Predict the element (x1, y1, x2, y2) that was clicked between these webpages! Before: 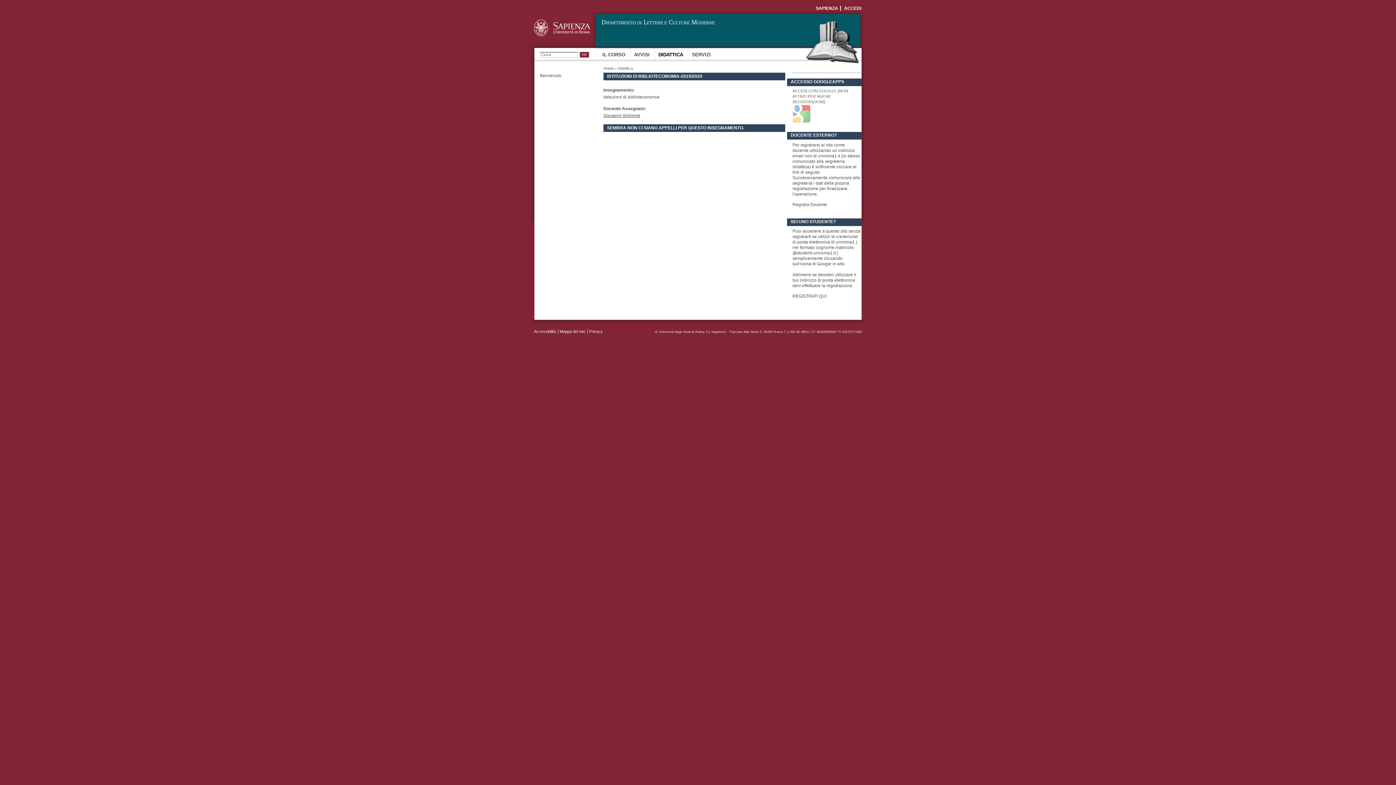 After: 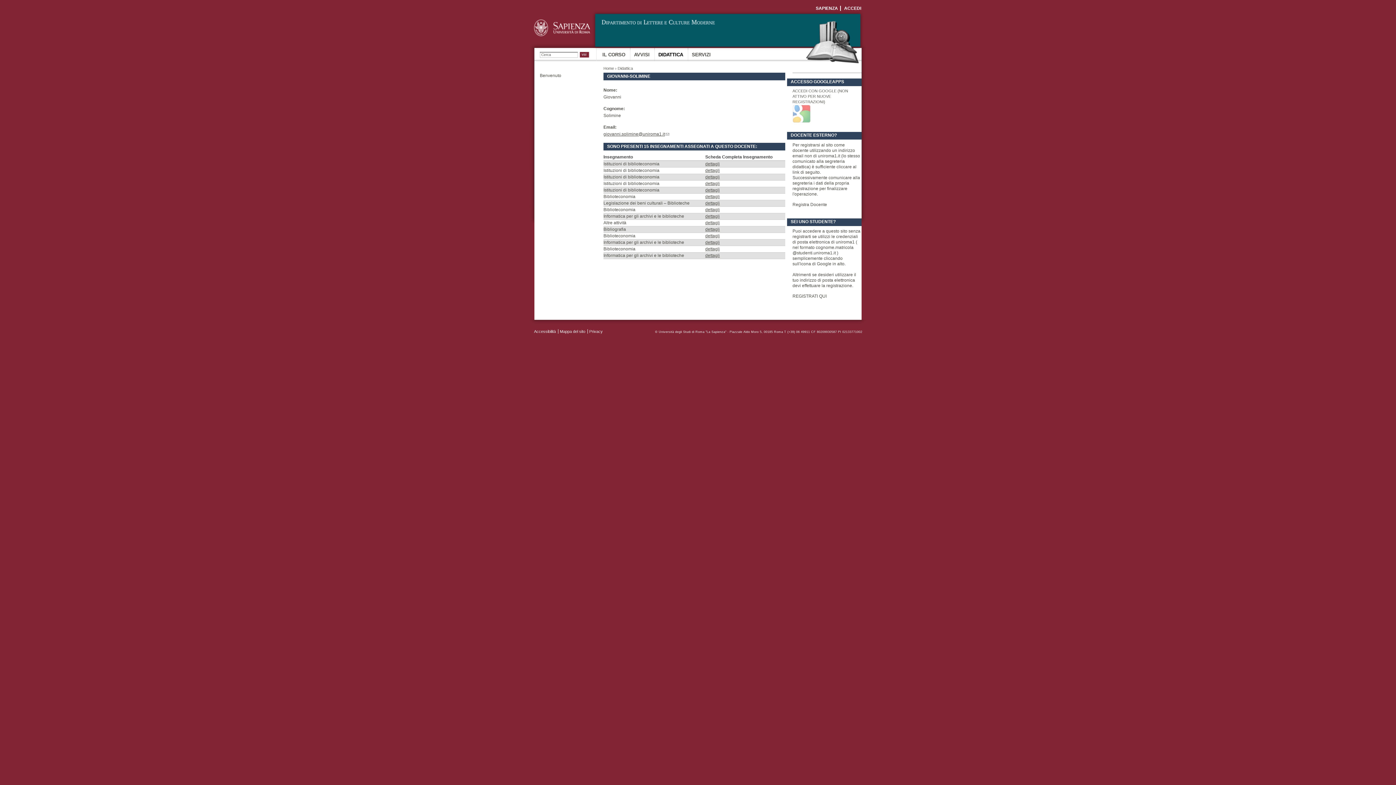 Action: label: Giovanni-Solimine bbox: (603, 113, 640, 118)